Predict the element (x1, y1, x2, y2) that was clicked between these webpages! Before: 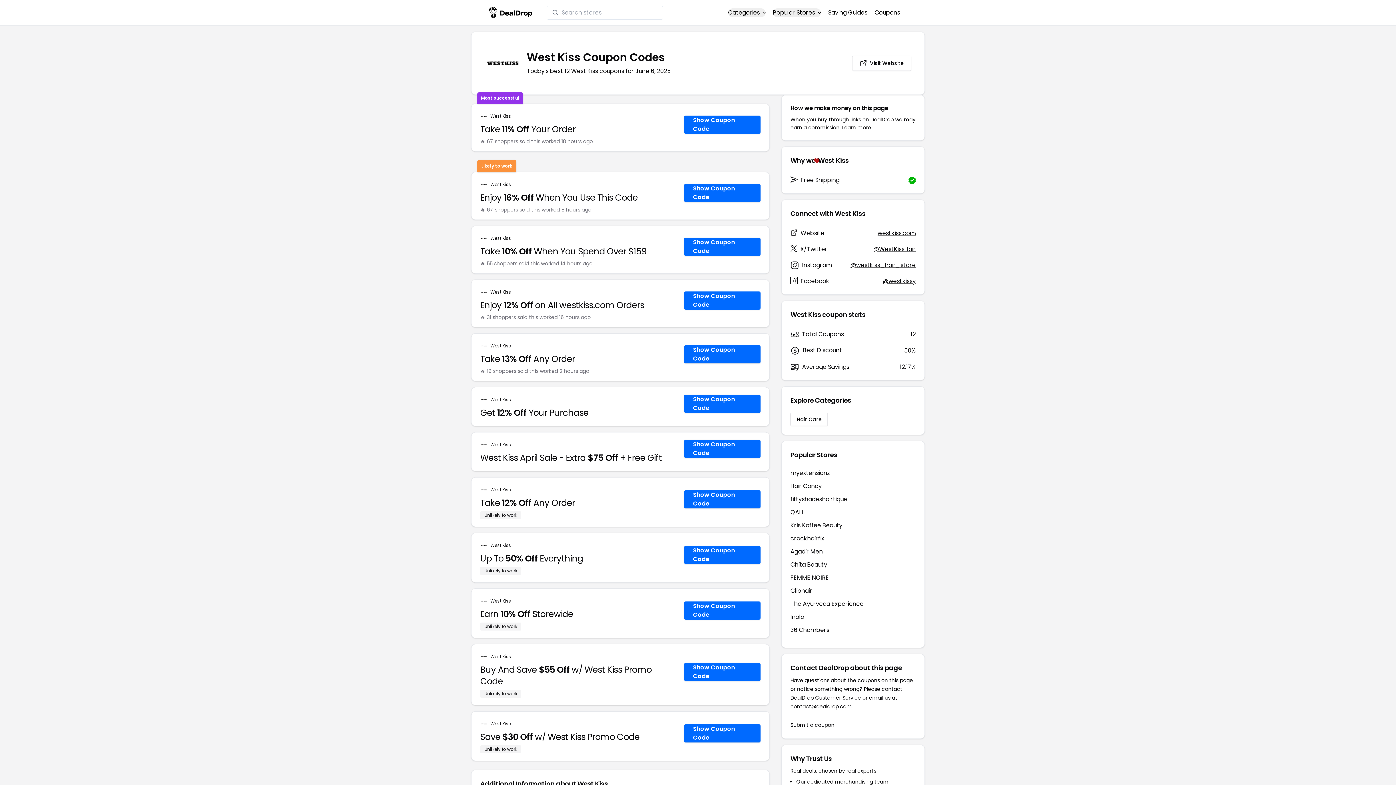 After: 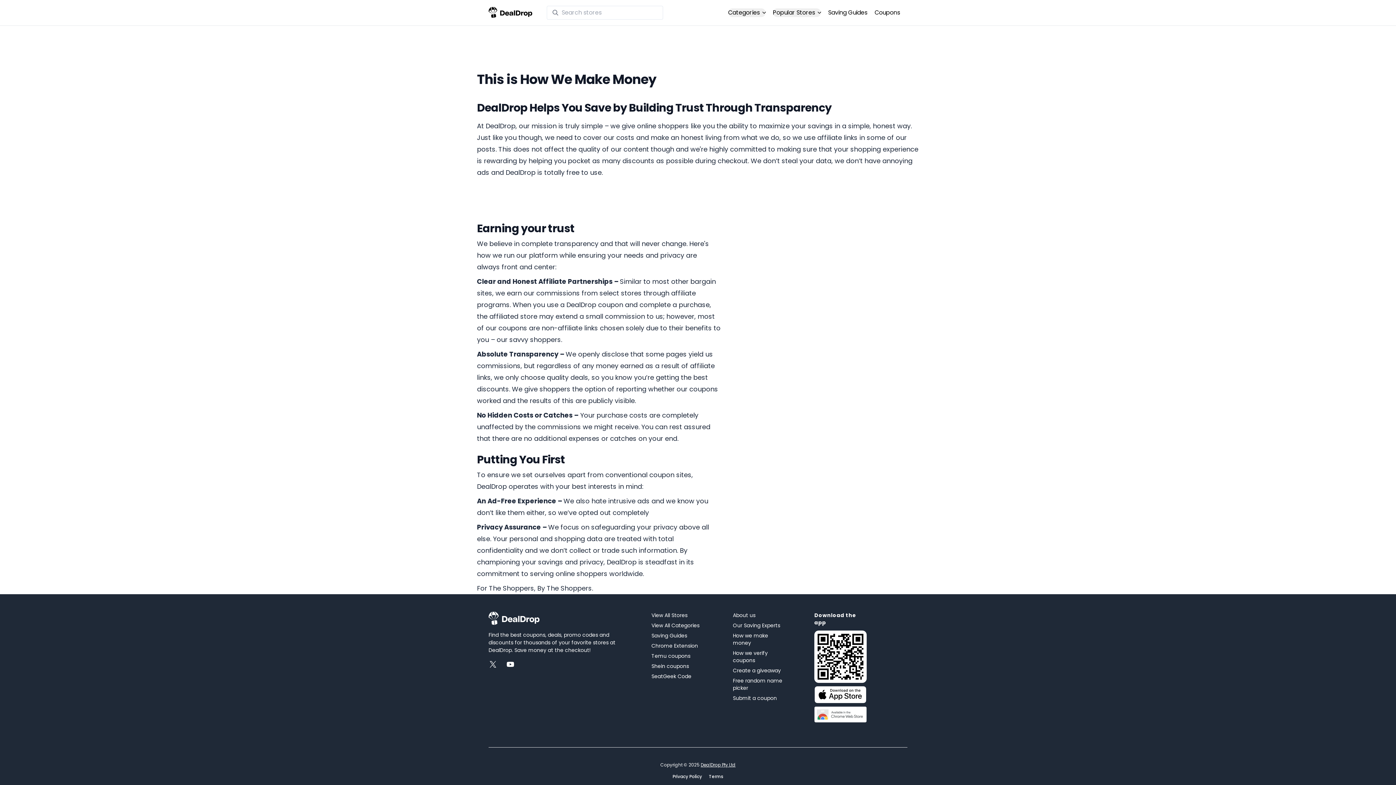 Action: label: Learn more. bbox: (842, 124, 872, 131)